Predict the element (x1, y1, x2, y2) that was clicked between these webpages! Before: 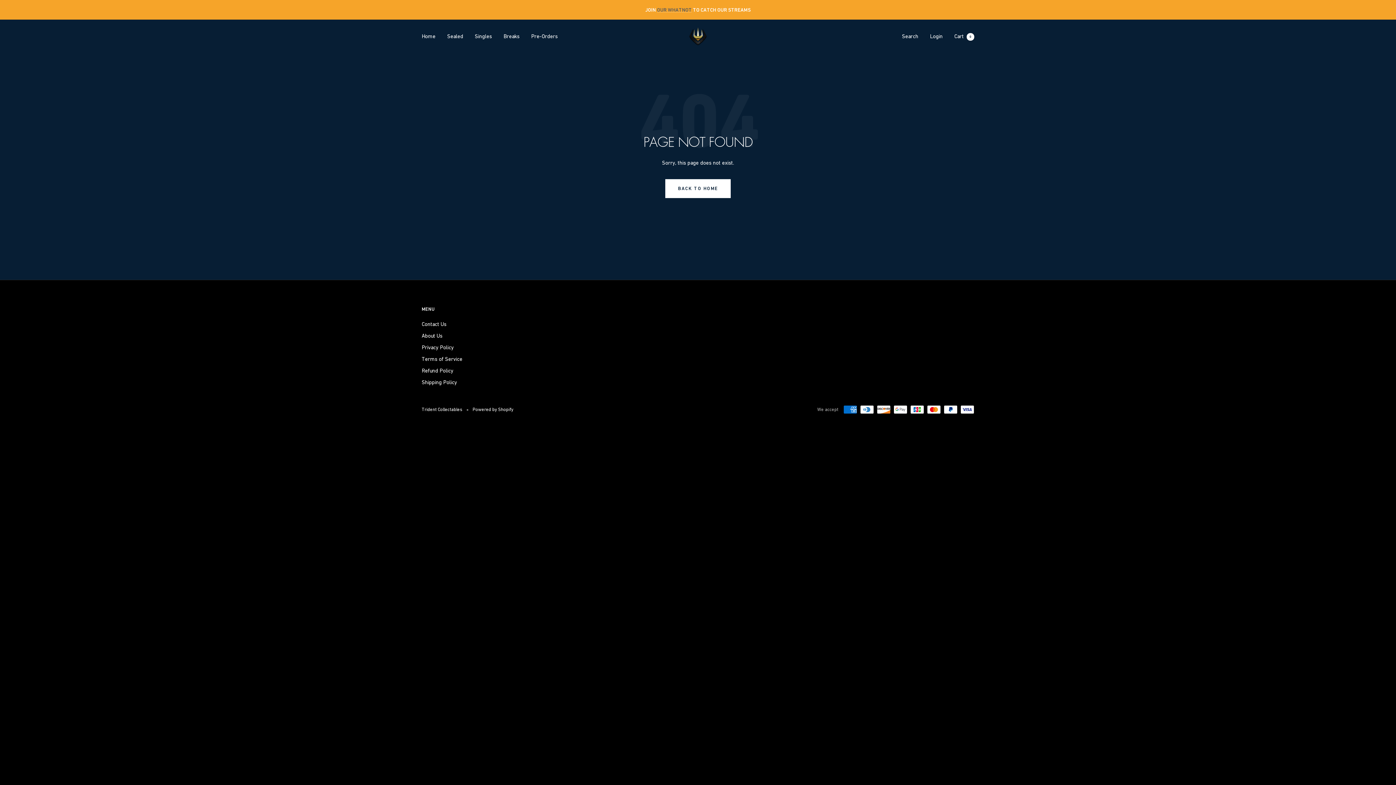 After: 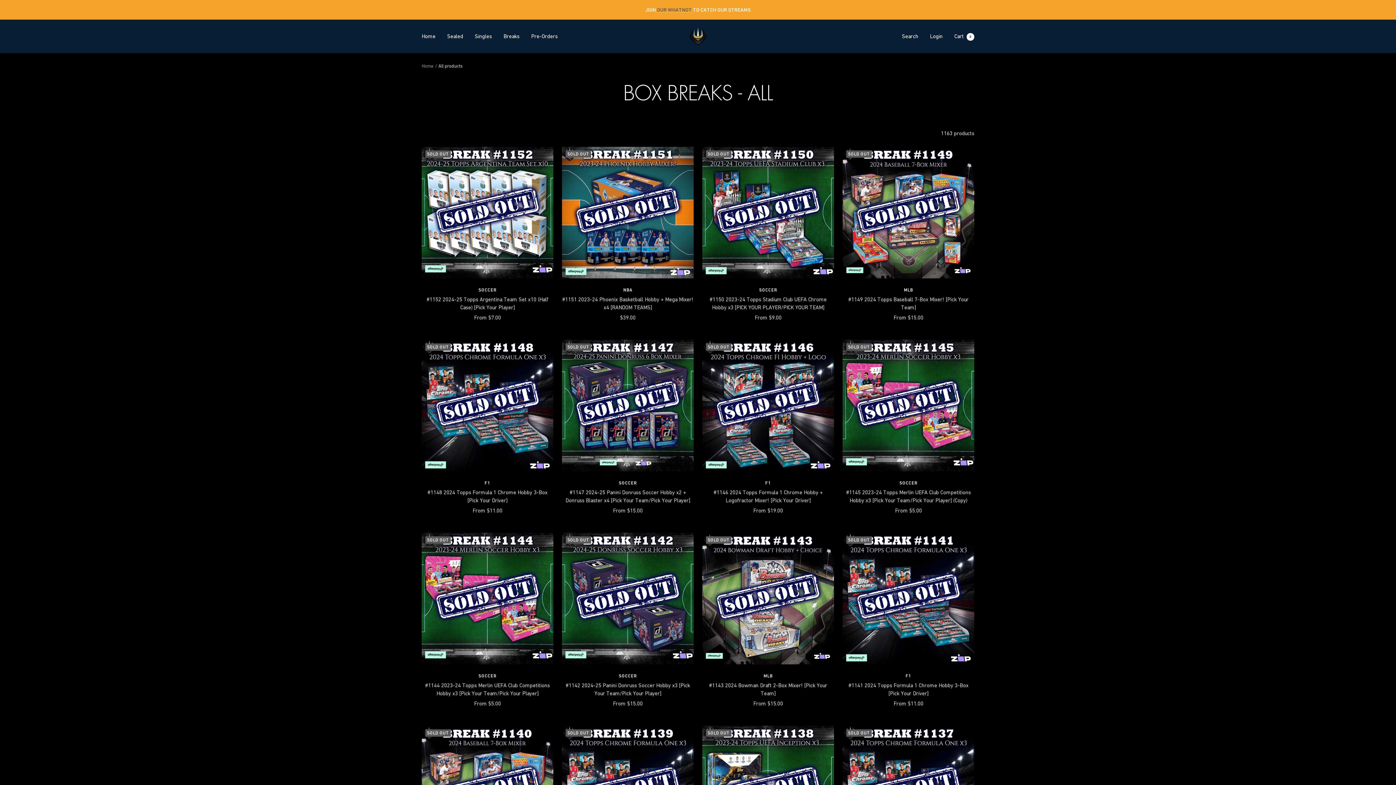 Action: bbox: (503, 31, 519, 41) label: Breaks